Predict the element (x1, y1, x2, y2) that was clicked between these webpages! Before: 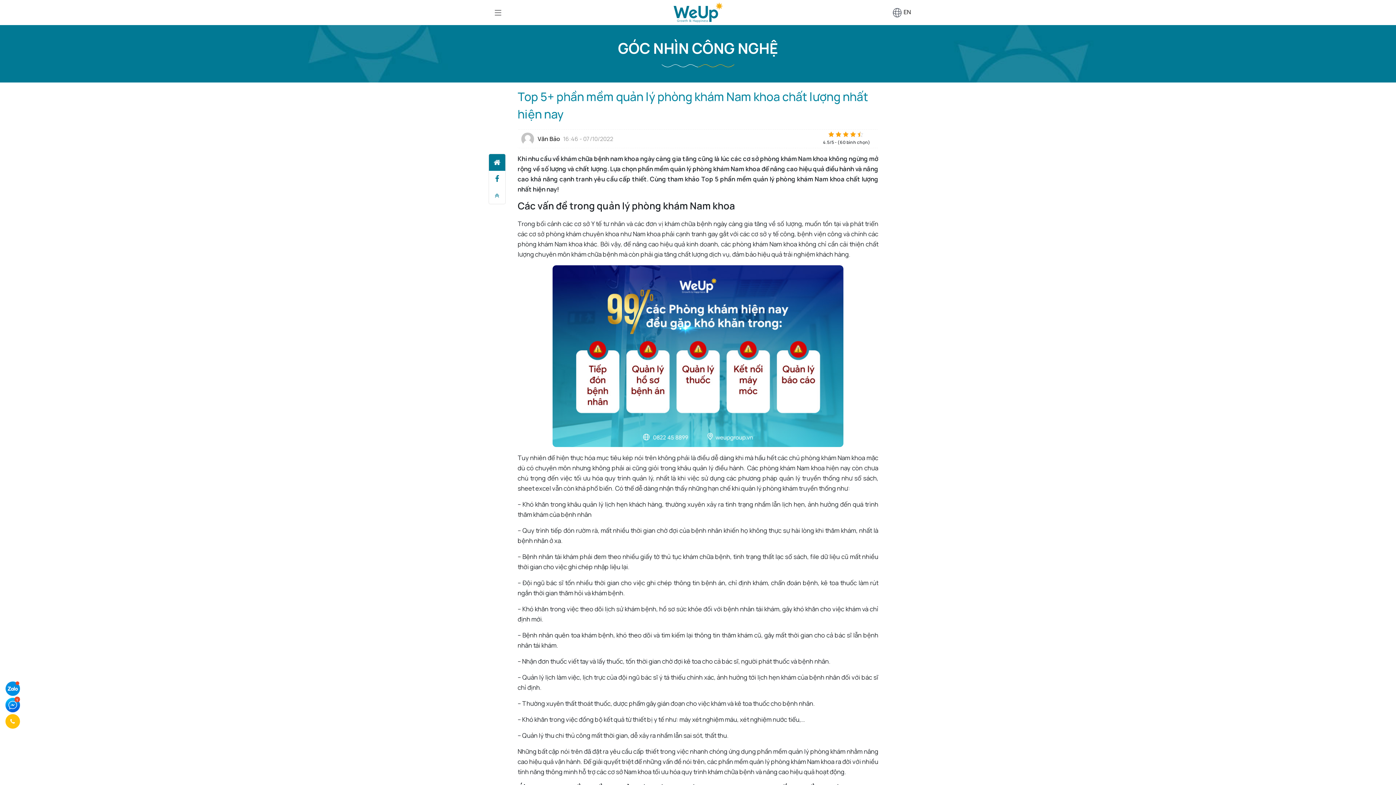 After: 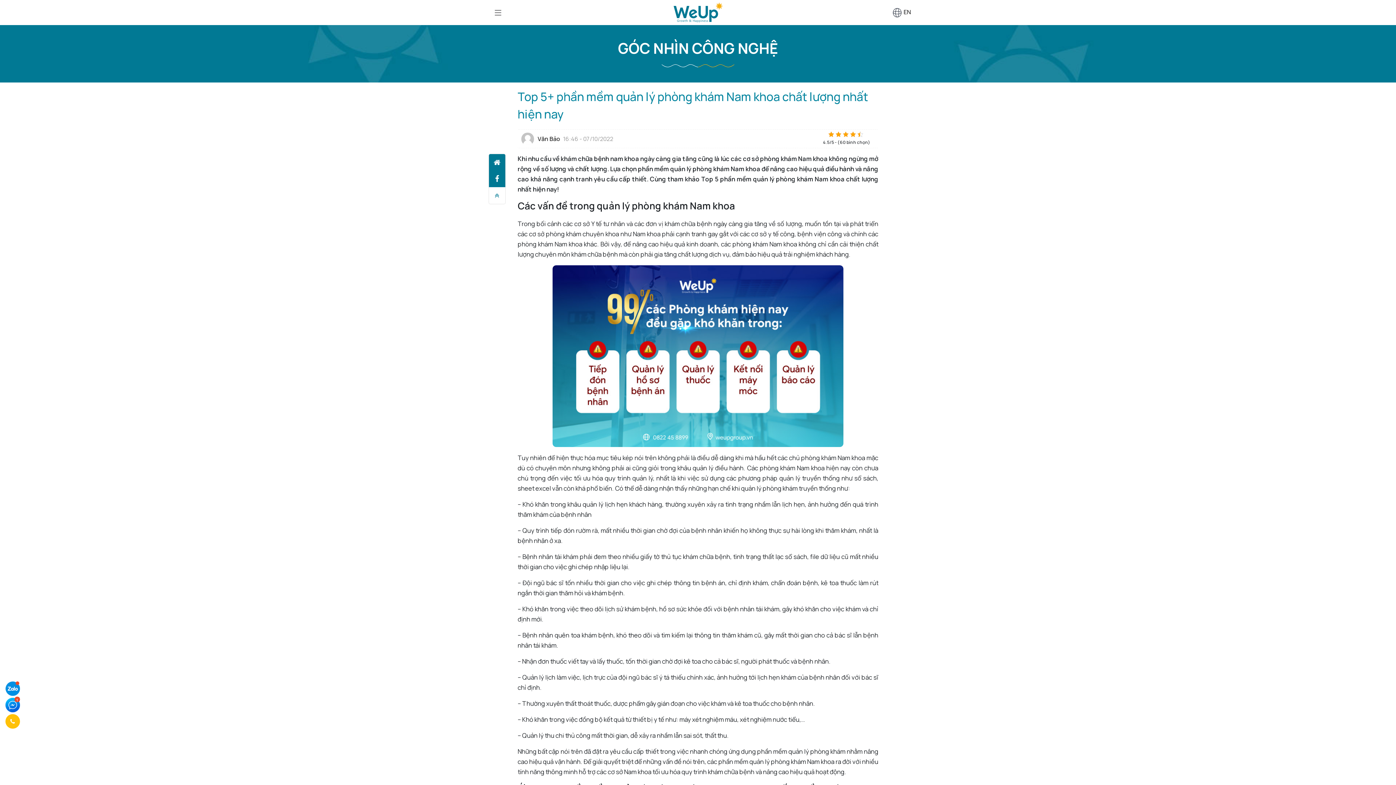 Action: bbox: (489, 170, 505, 187)